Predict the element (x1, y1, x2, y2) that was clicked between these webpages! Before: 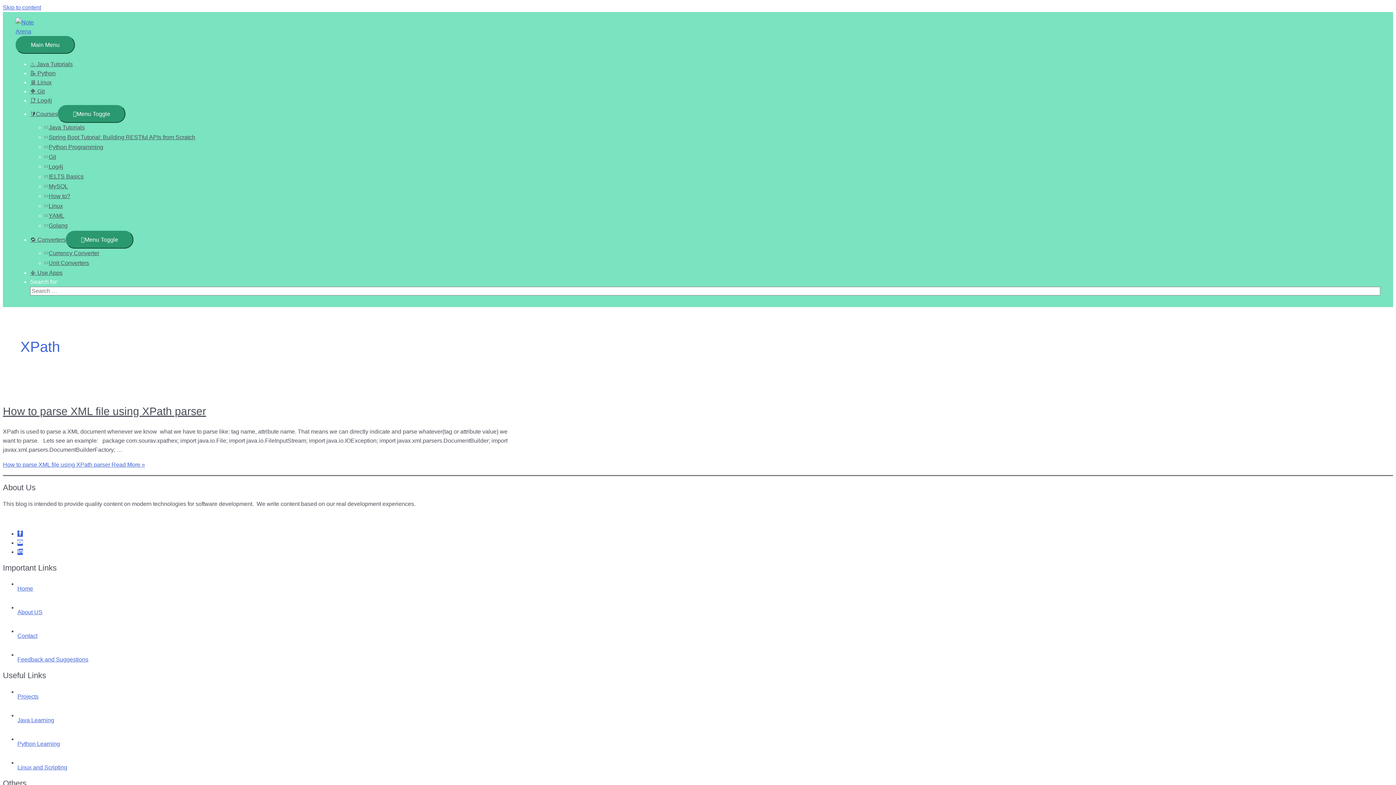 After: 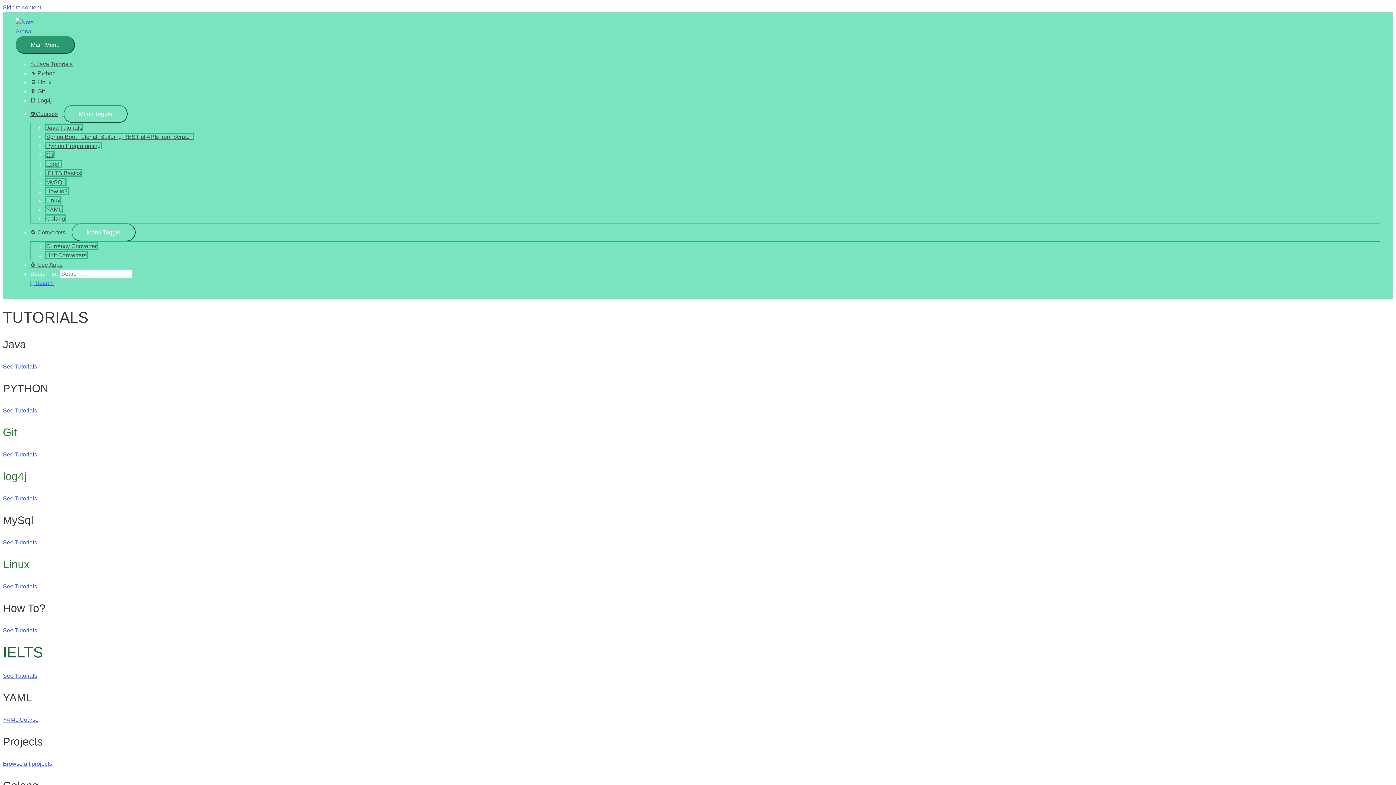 Action: bbox: (15, 28, 41, 34)